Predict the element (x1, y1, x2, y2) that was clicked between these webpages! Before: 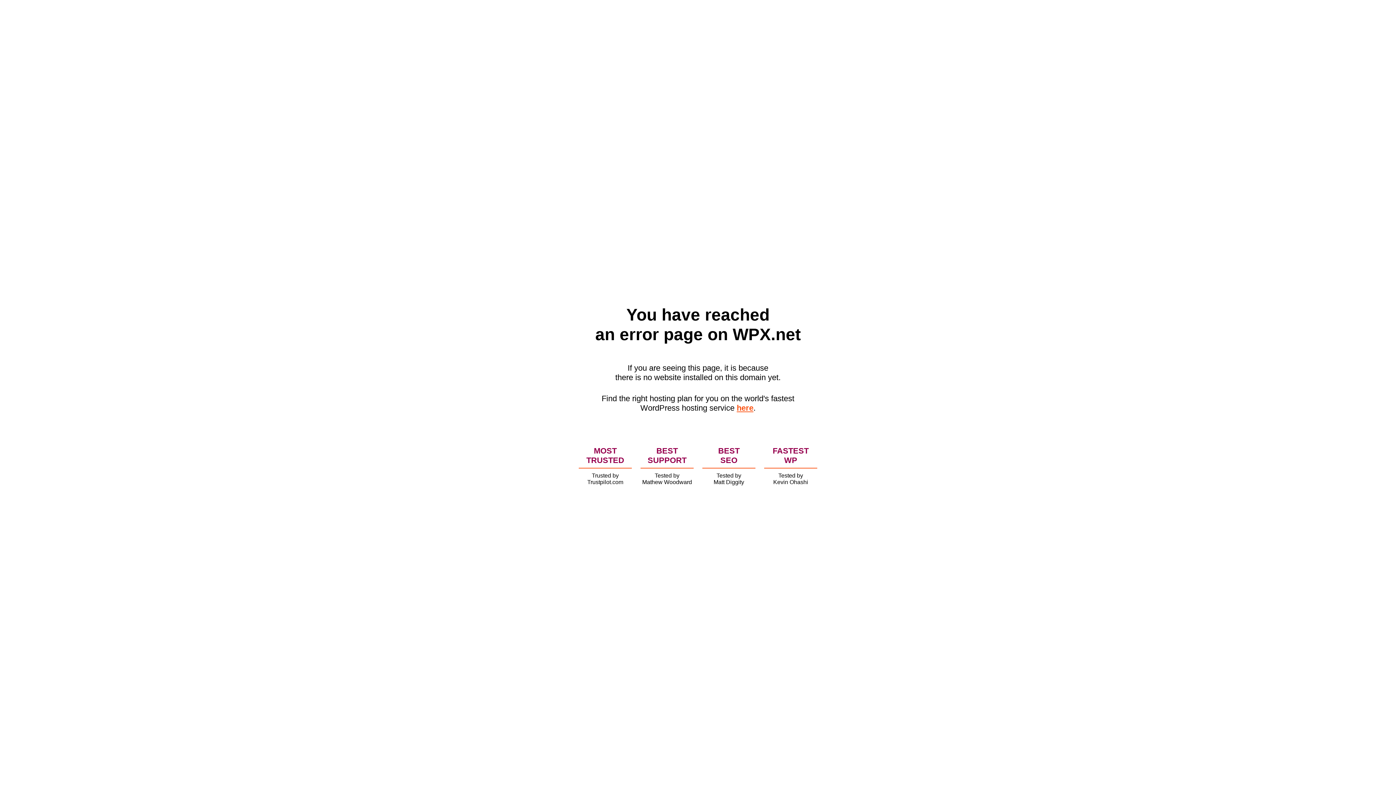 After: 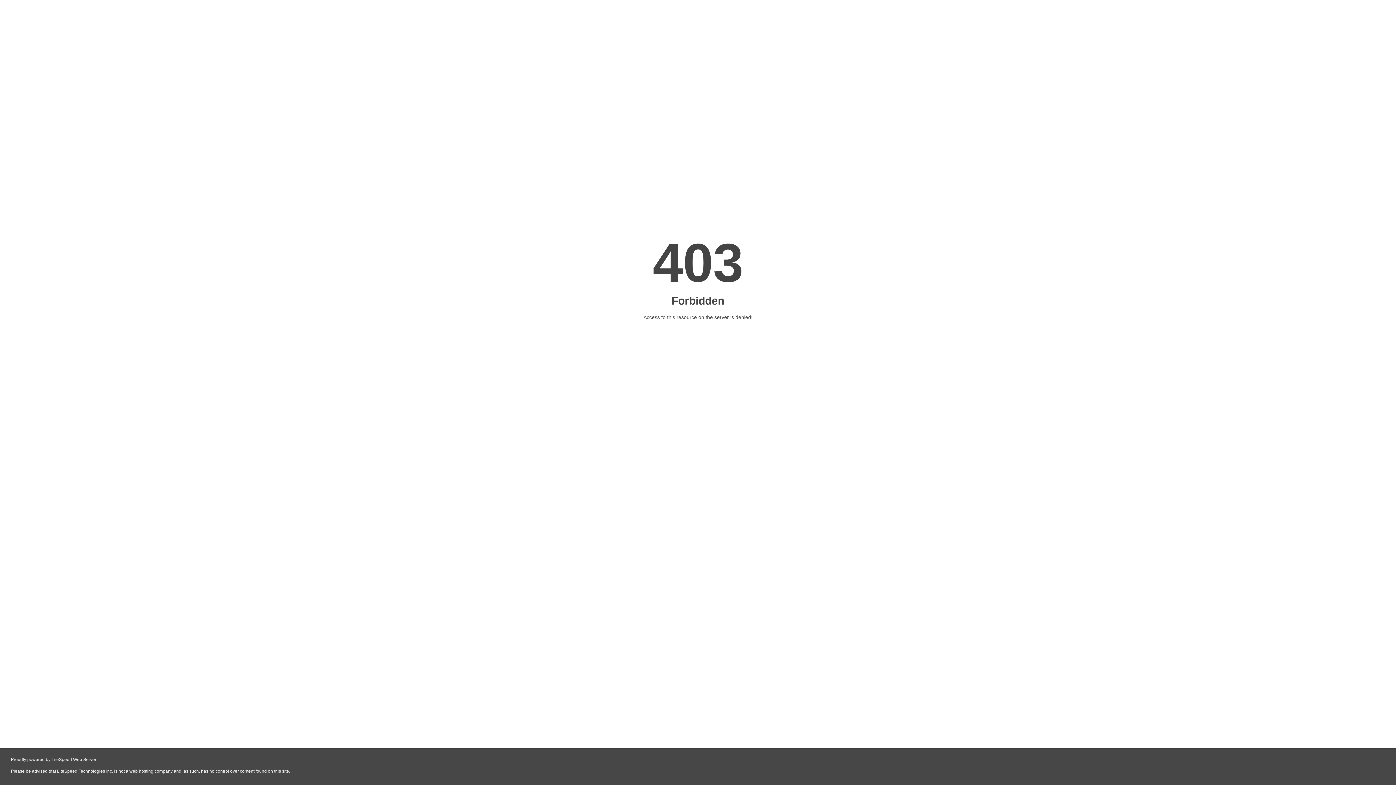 Action: label: here bbox: (736, 403, 753, 412)